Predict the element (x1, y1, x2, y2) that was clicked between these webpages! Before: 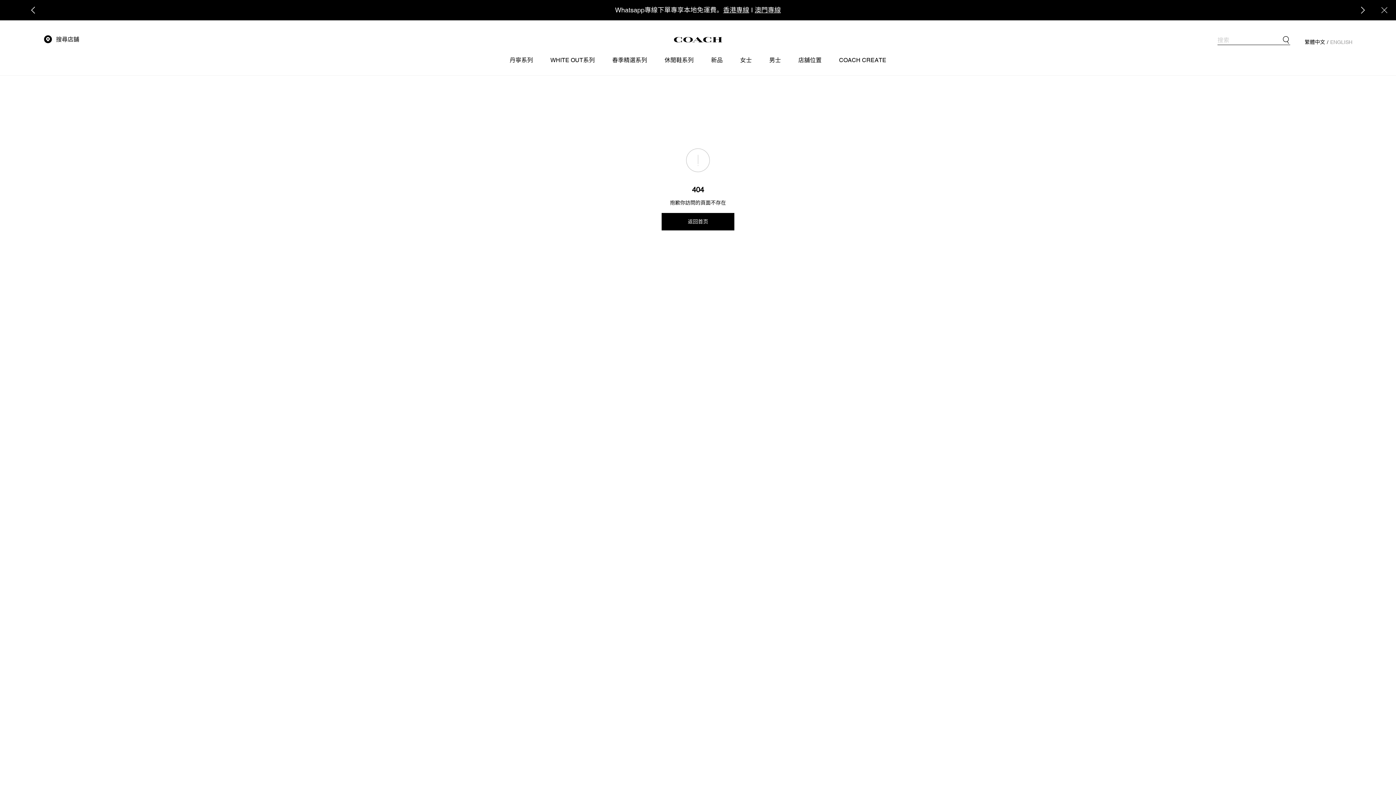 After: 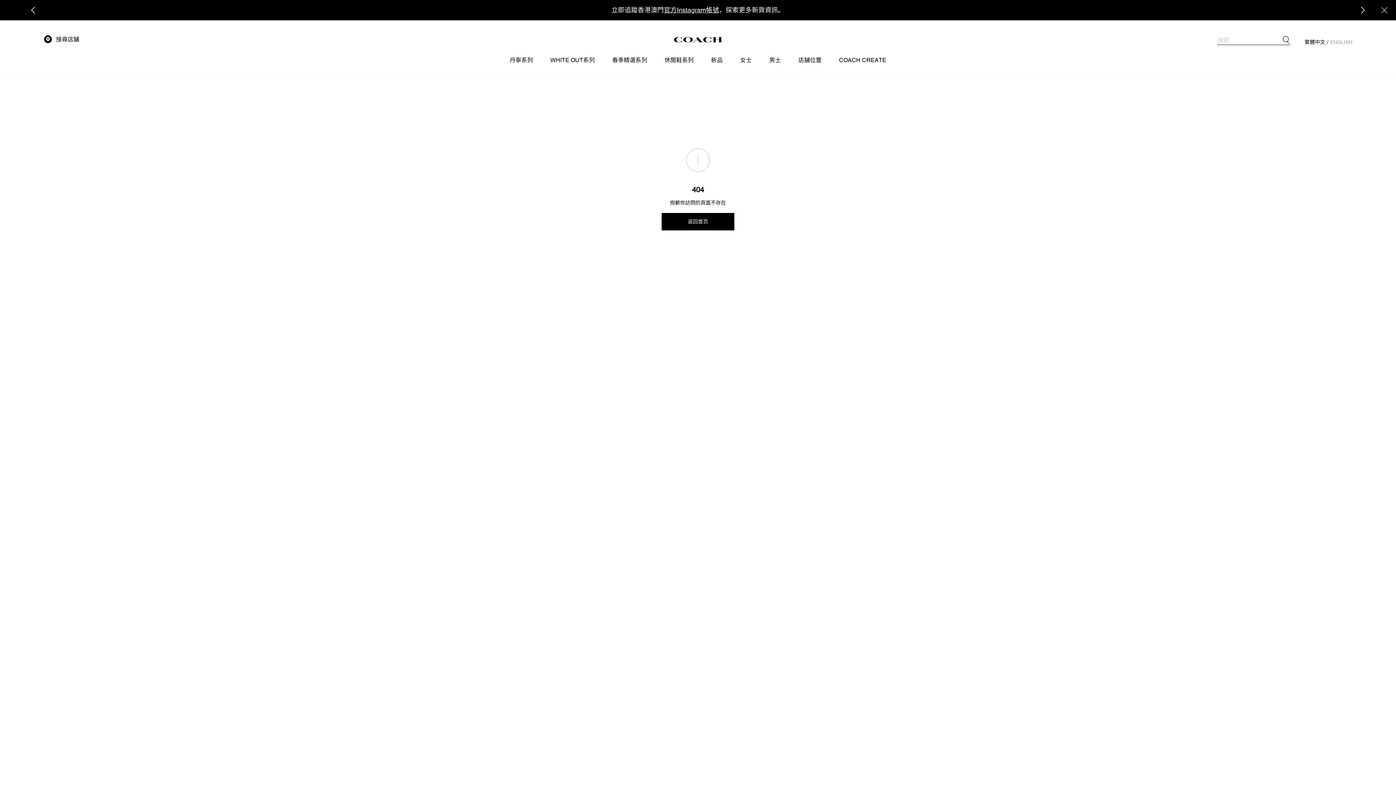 Action: bbox: (1358, 5, 1367, 14)